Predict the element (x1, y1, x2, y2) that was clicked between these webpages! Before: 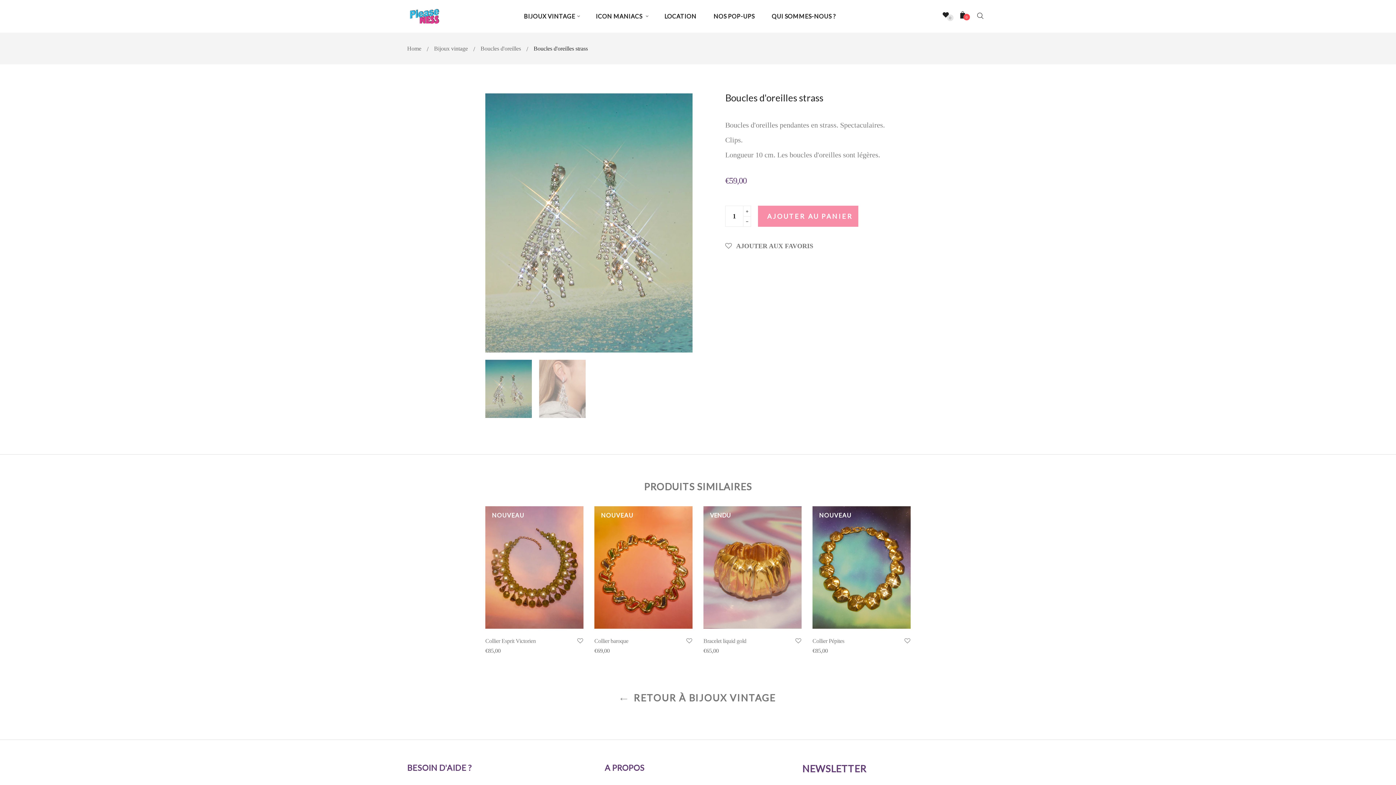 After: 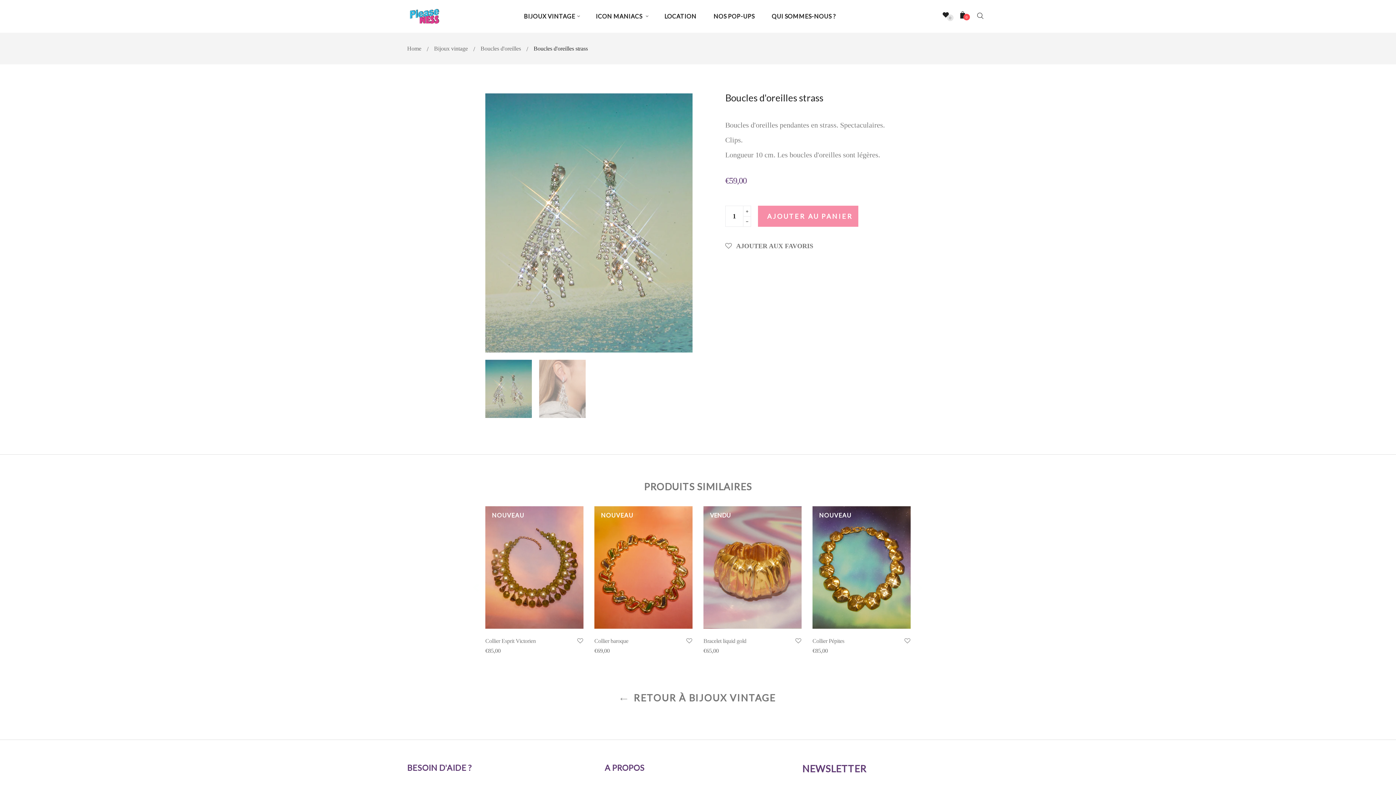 Action: label: Translation missing: fr.cart.general.reduce_quantity bbox: (743, 216, 751, 226)